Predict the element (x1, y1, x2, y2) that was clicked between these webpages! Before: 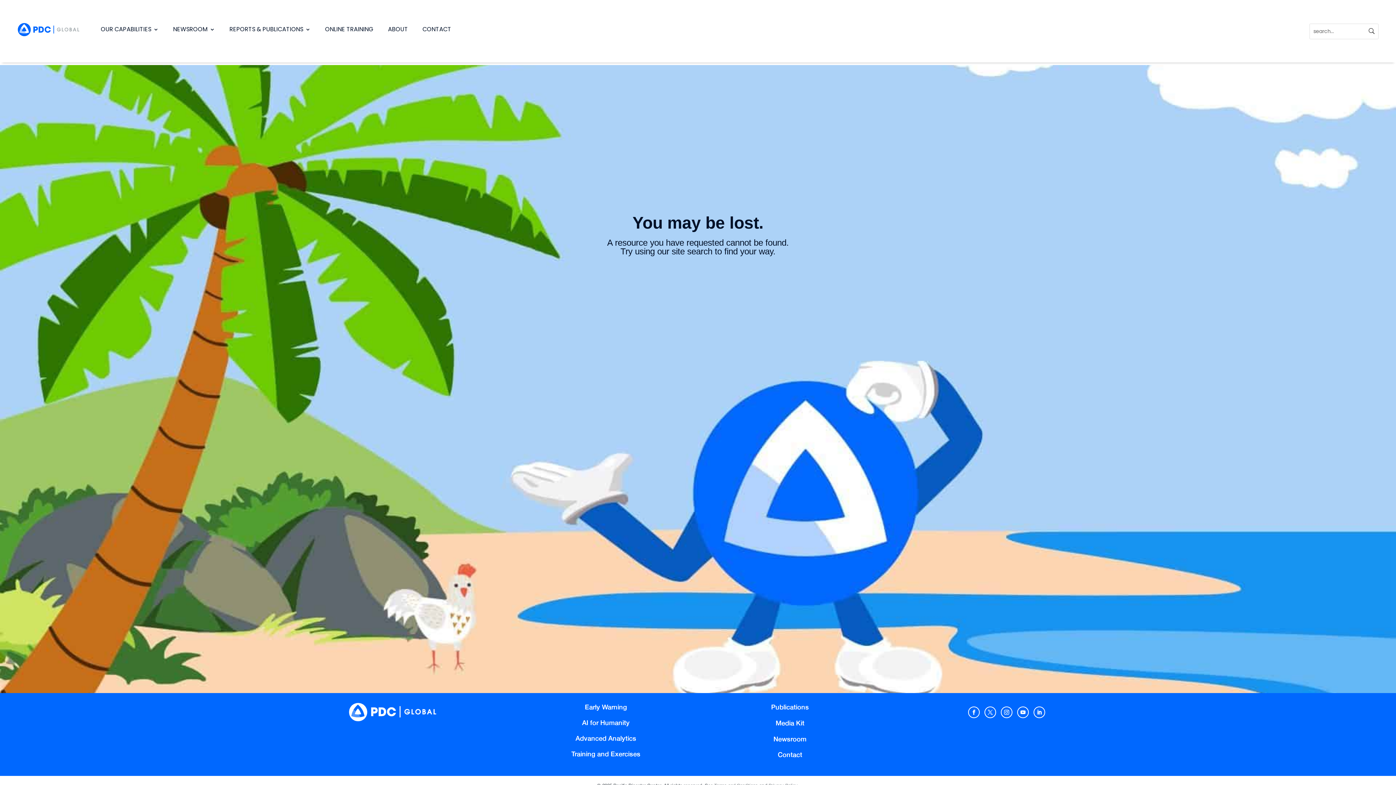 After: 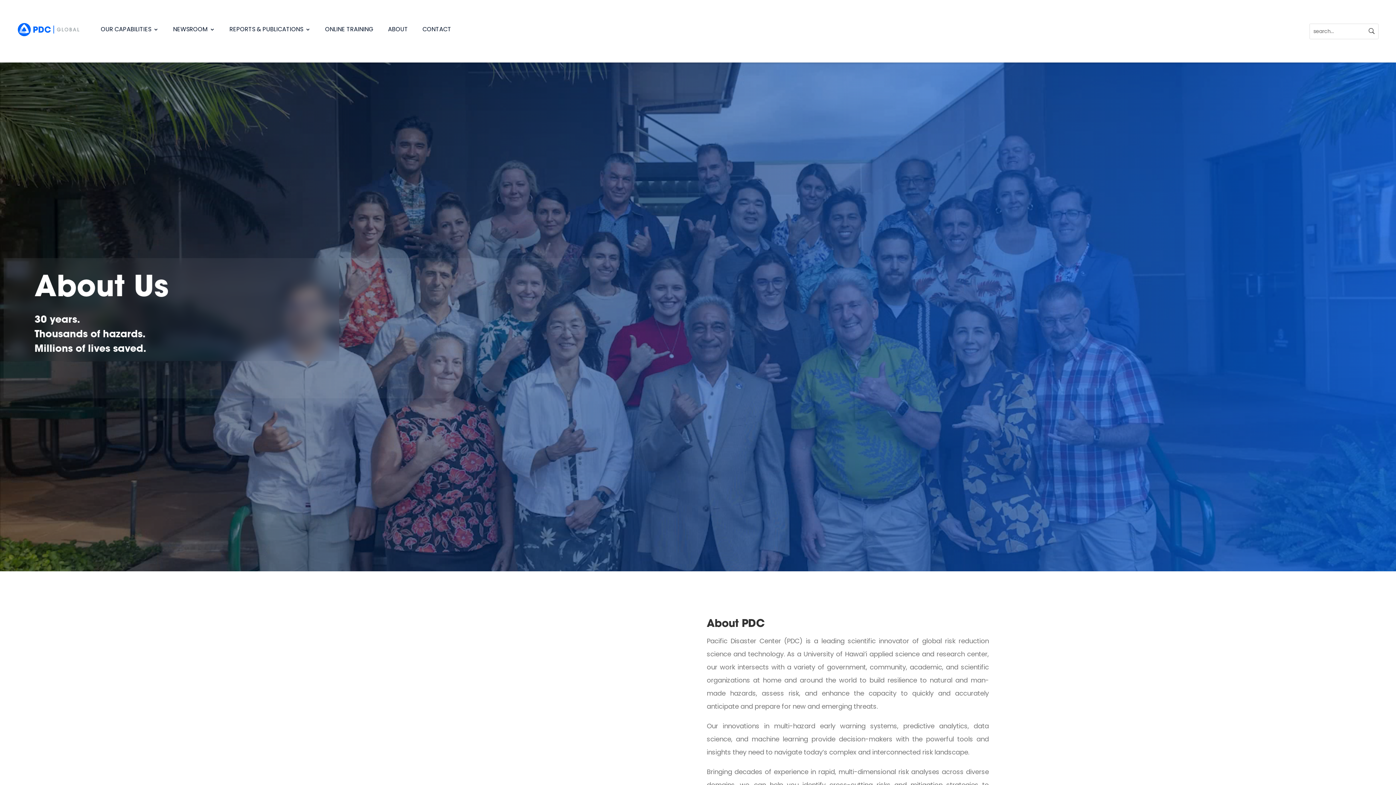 Action: label: ABOUT bbox: (388, 15, 408, 43)